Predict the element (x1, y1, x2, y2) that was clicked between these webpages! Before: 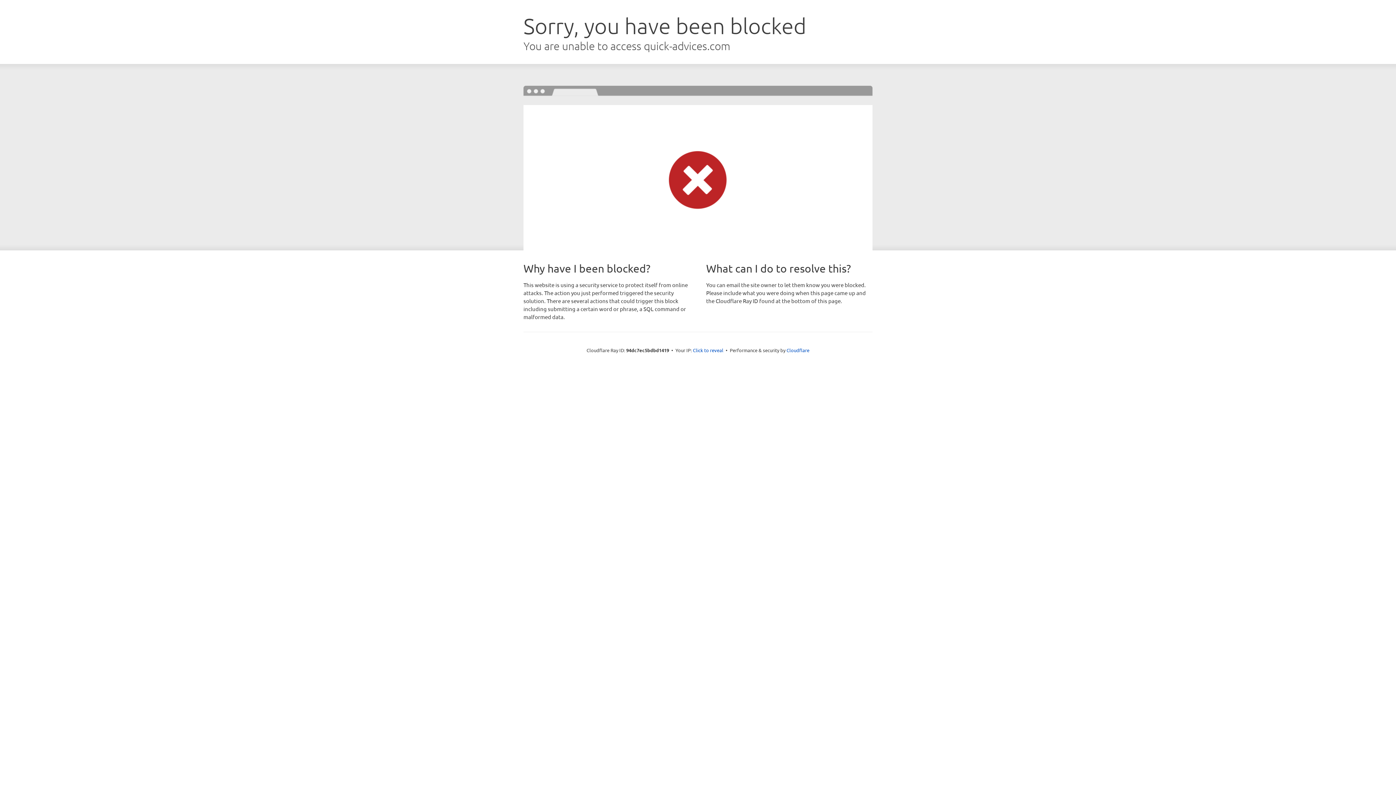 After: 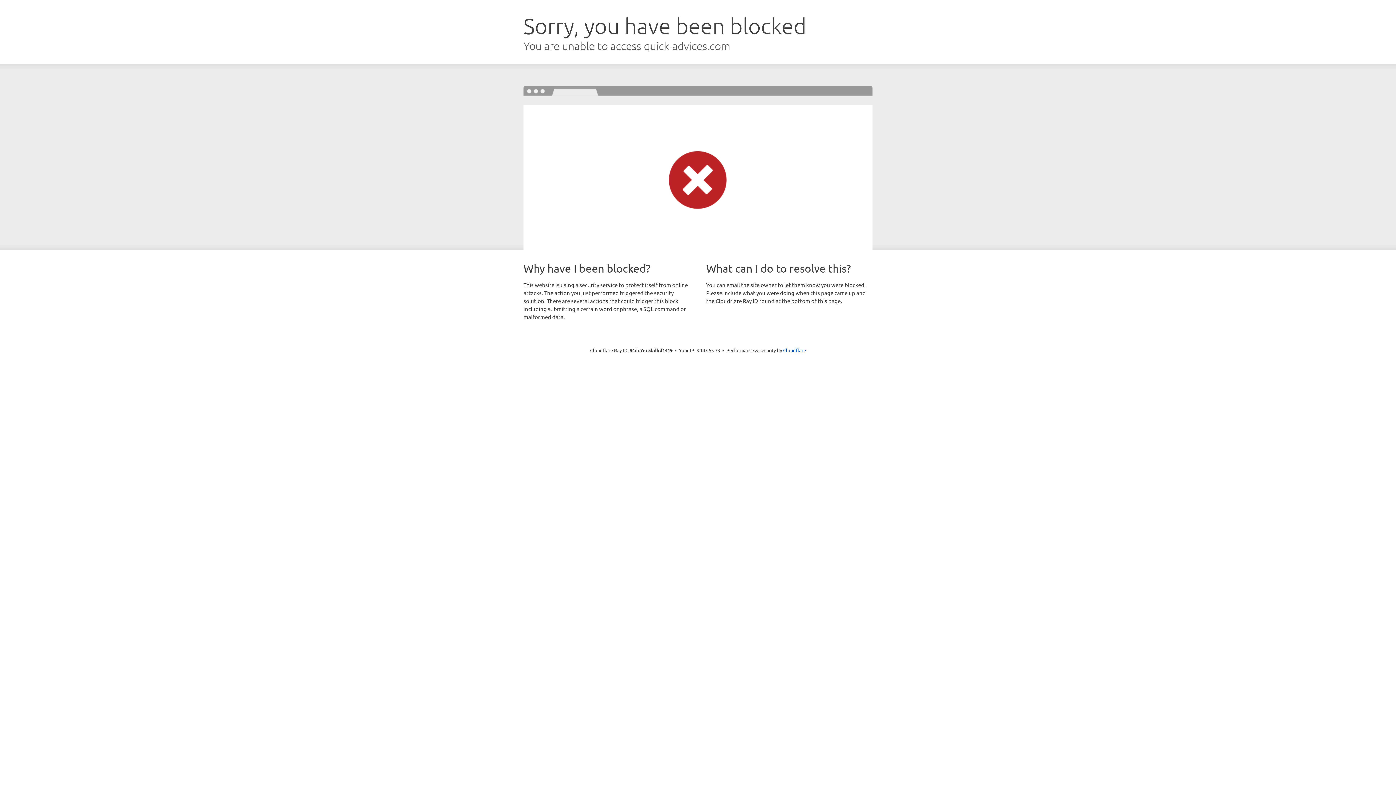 Action: bbox: (693, 346, 723, 353) label: Click to reveal